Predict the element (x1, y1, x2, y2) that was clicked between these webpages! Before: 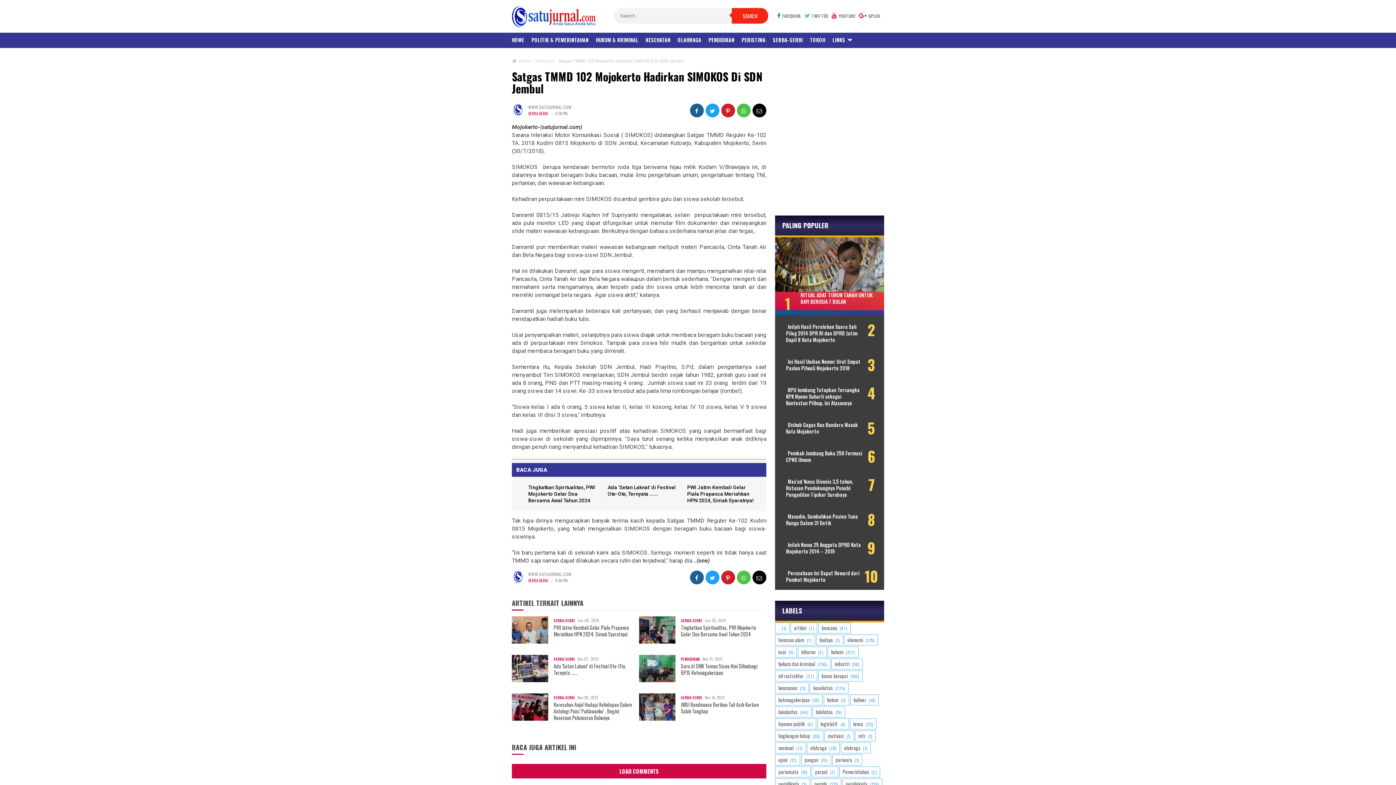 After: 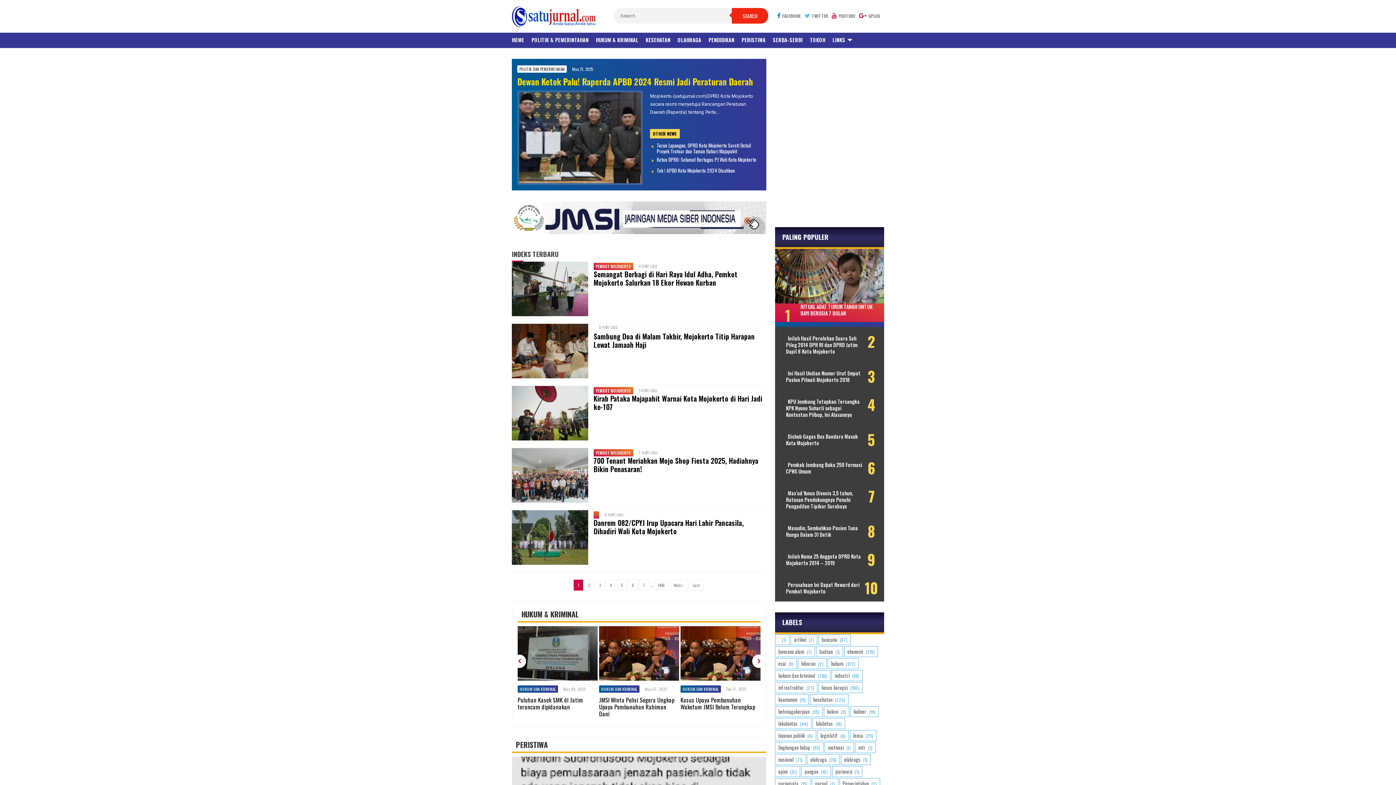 Action: label: Home  bbox: (512, 58, 531, 63)